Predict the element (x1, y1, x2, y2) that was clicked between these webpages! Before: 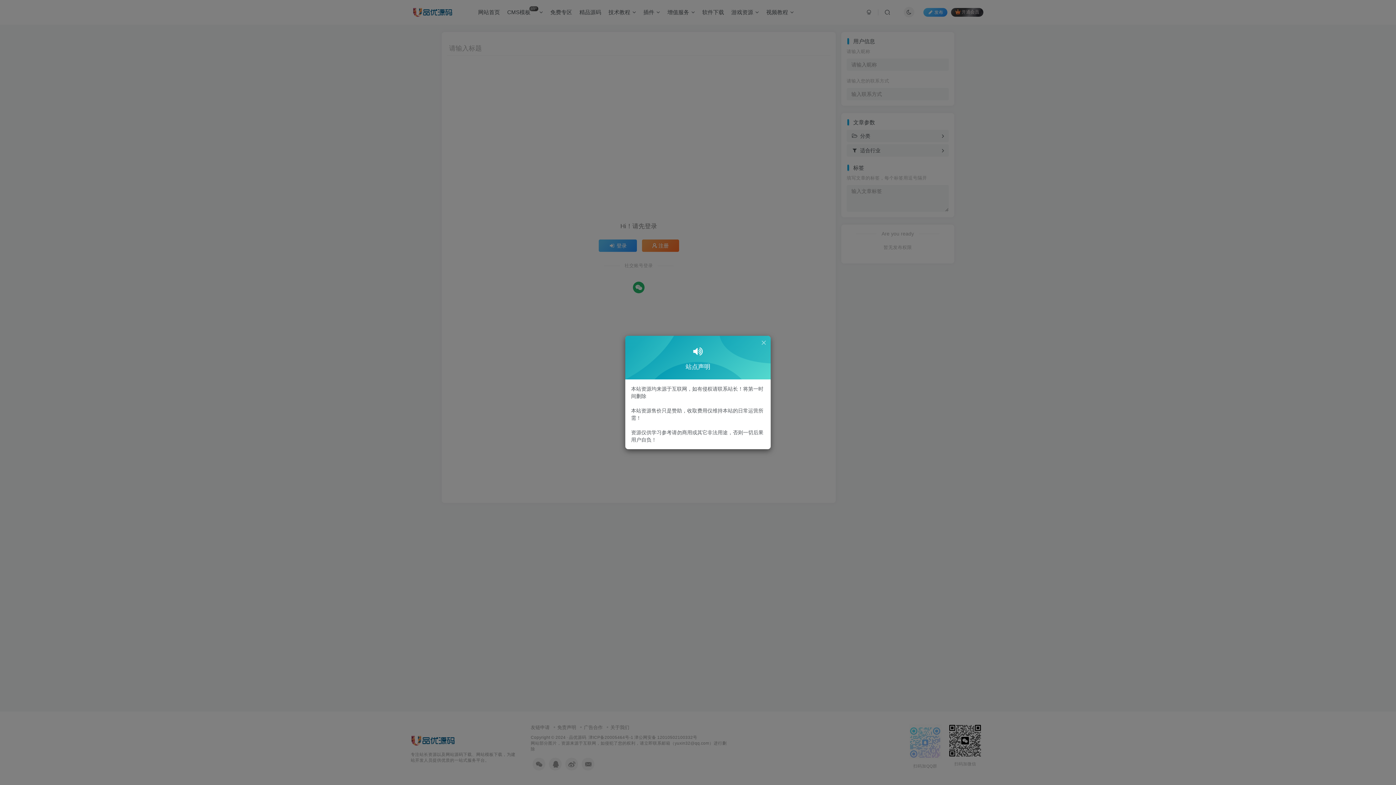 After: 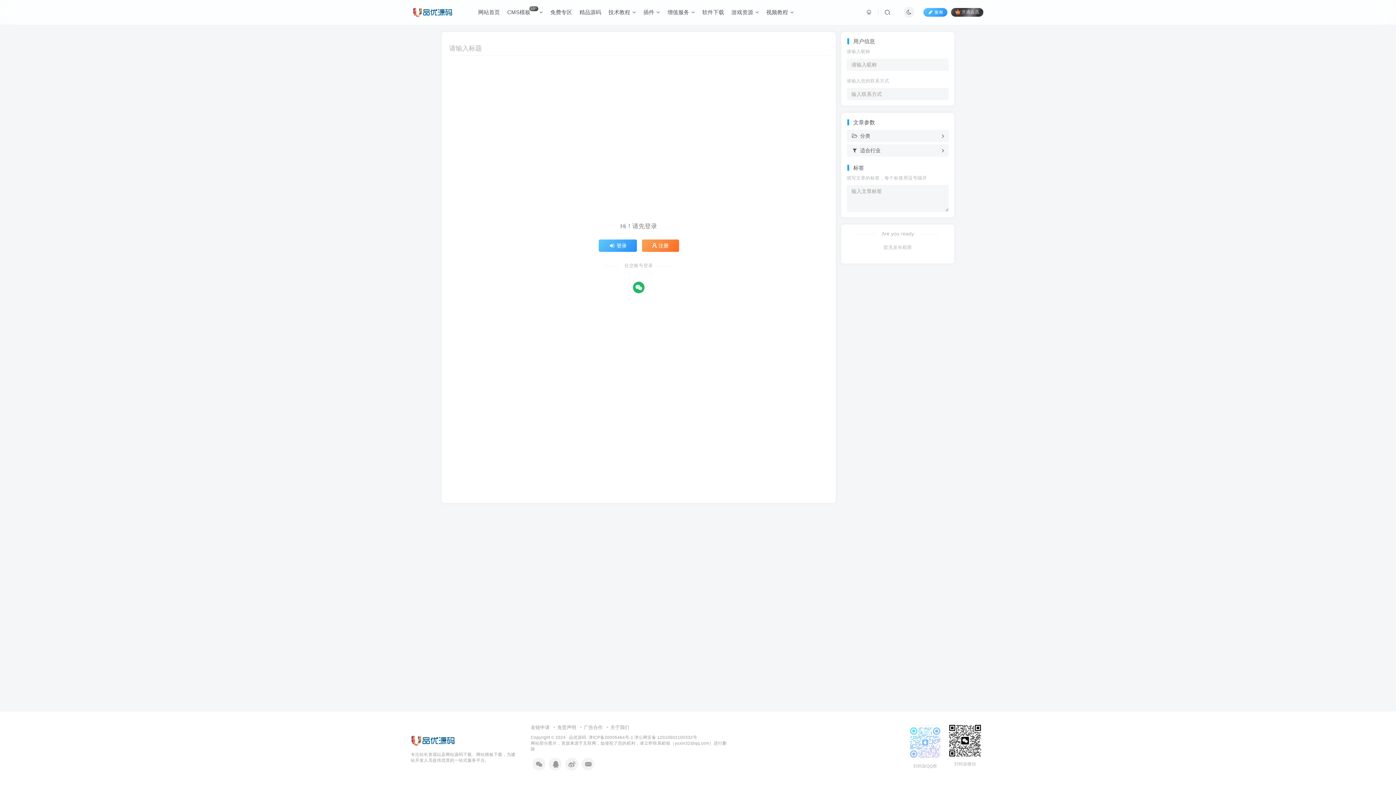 Action: bbox: (760, 339, 767, 346)